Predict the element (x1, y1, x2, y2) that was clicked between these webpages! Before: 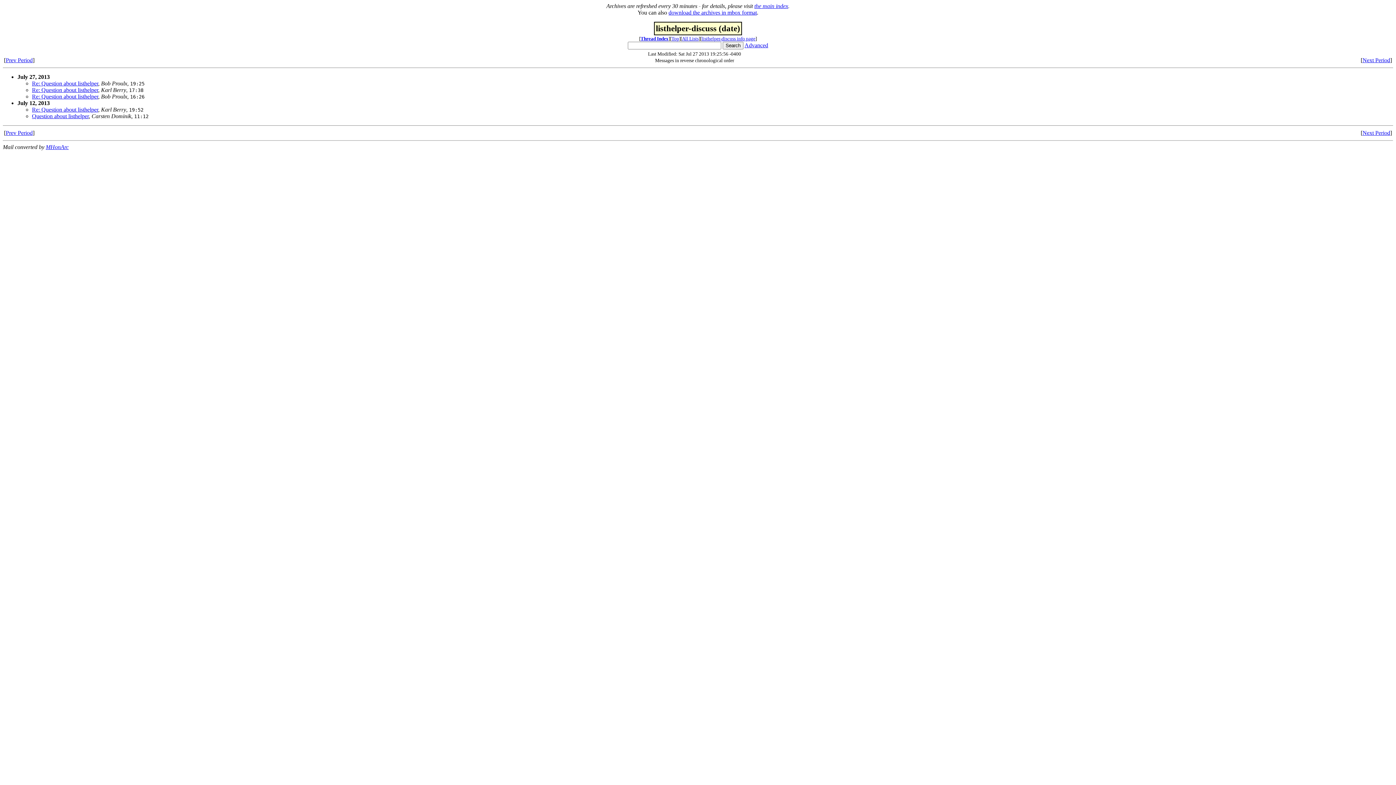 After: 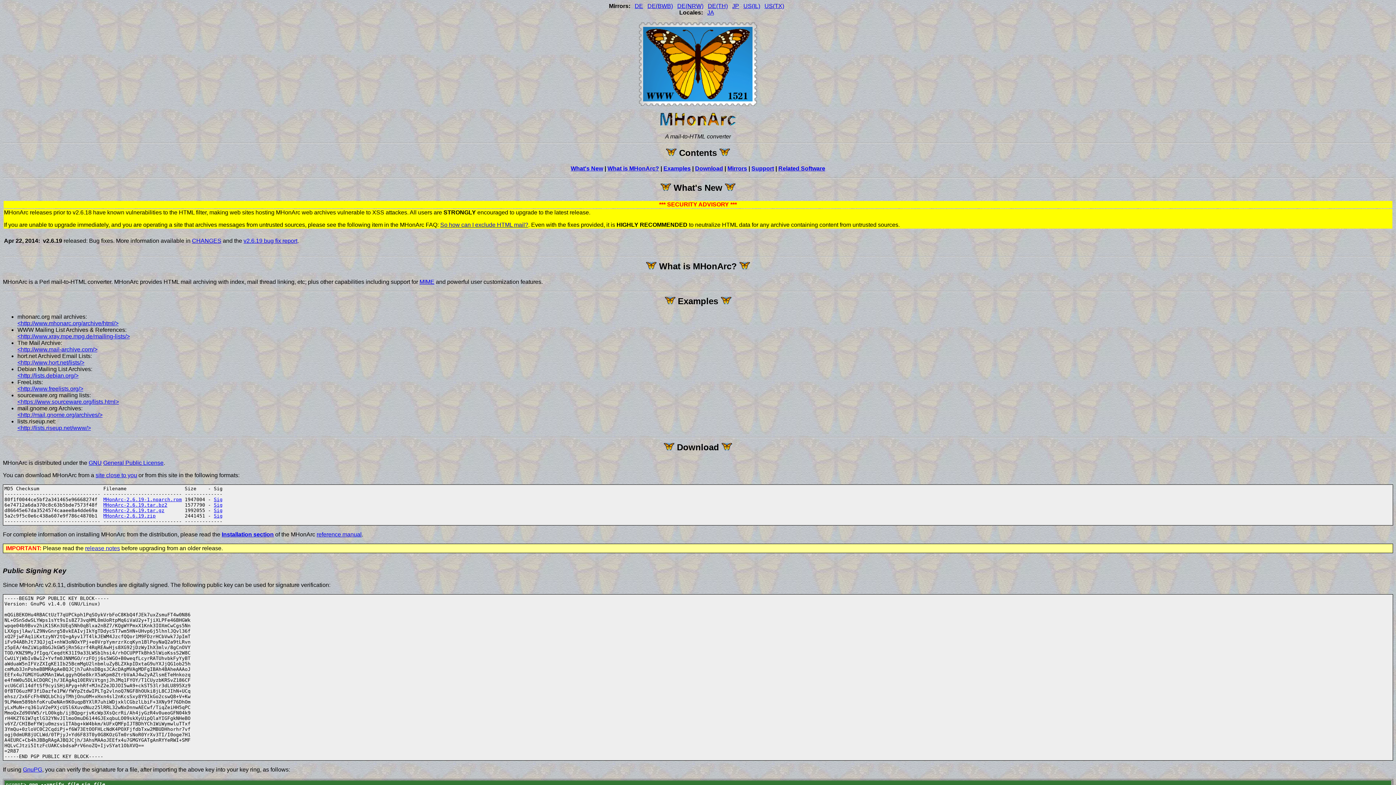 Action: bbox: (45, 144, 68, 150) label: MHonArc